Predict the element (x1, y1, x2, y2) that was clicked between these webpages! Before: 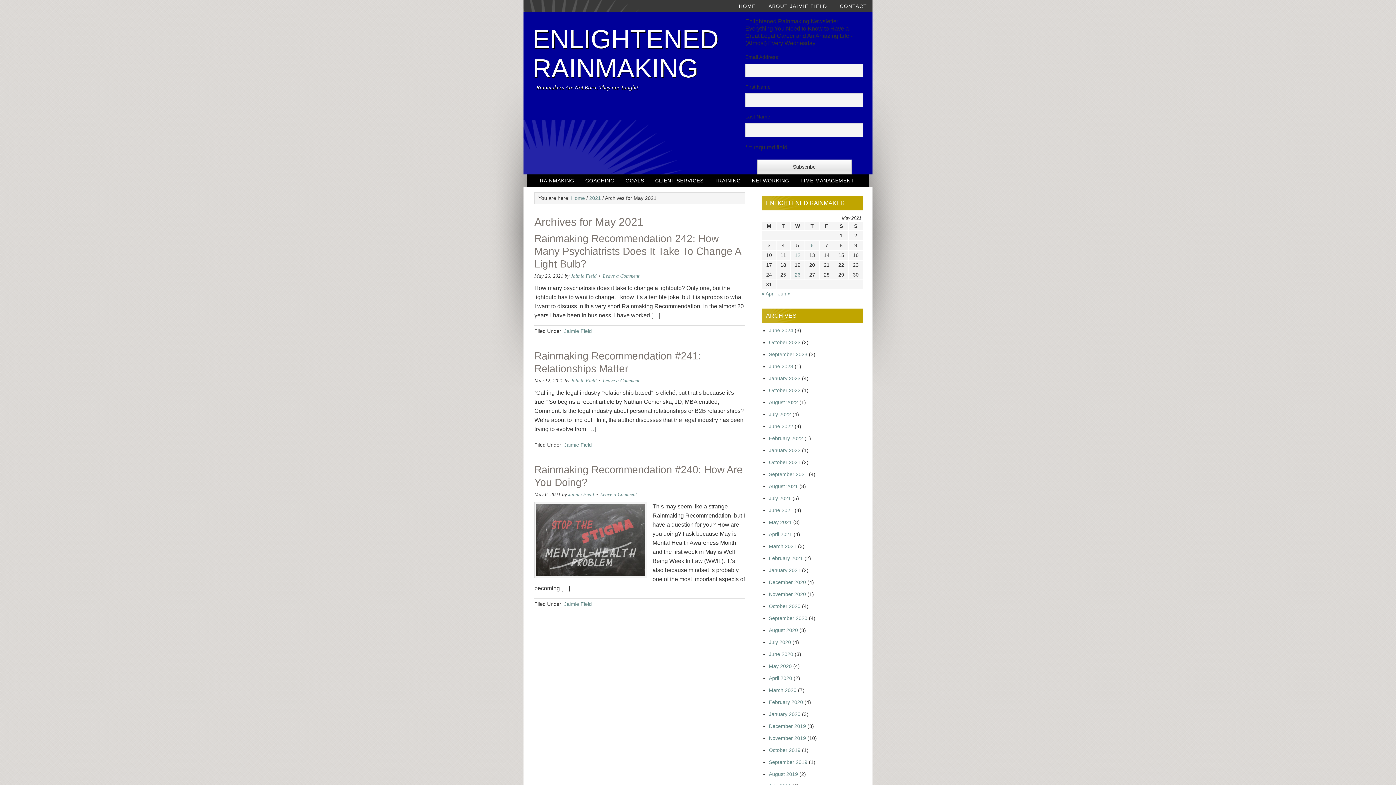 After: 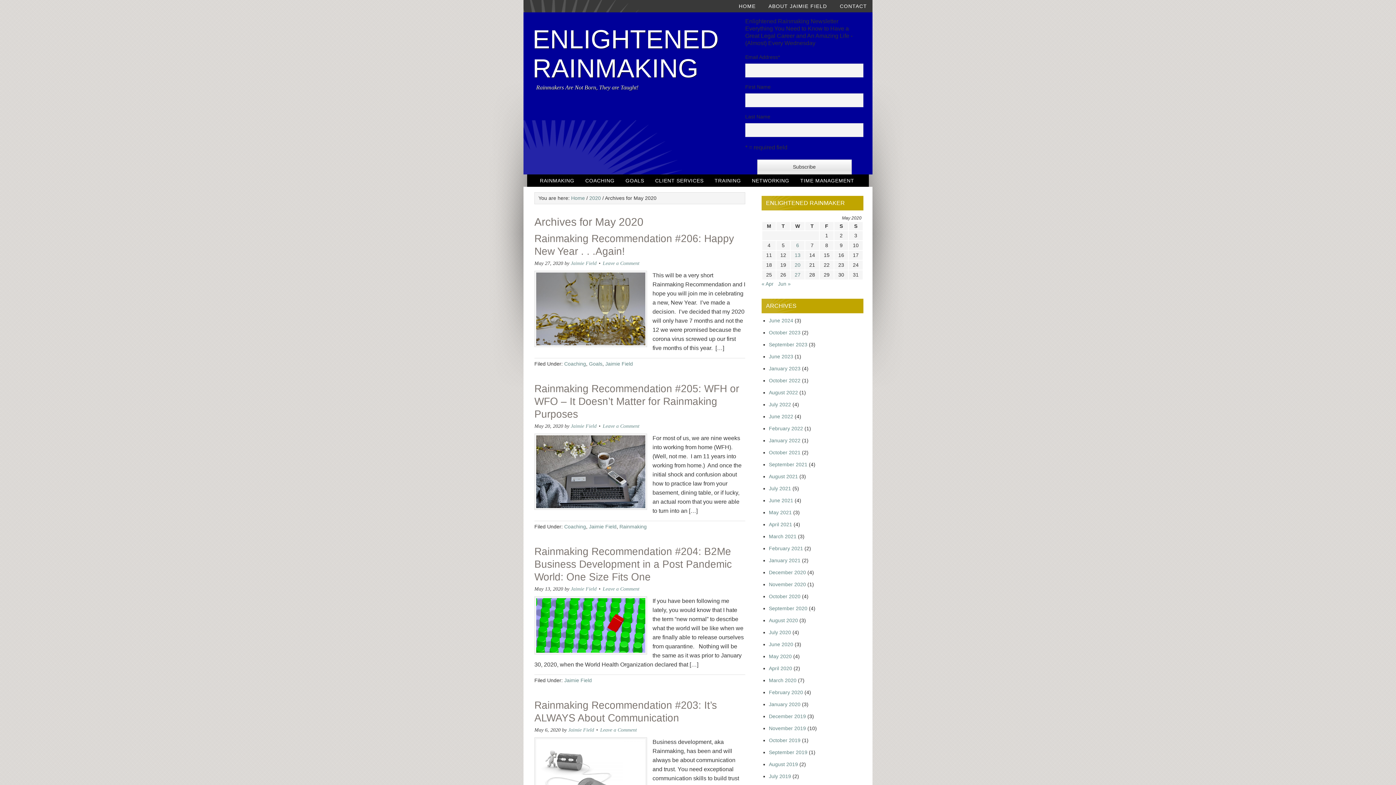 Action: bbox: (769, 663, 792, 669) label: May 2020